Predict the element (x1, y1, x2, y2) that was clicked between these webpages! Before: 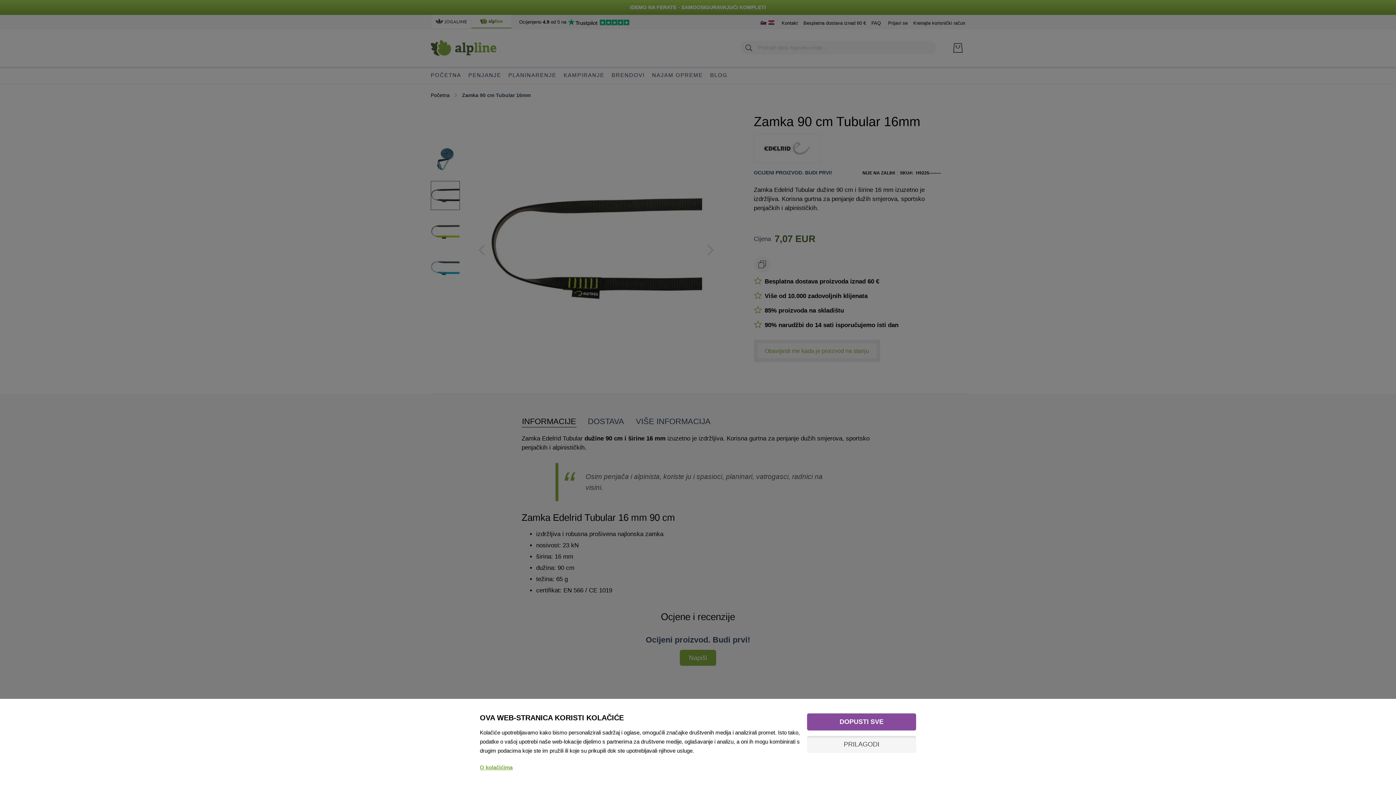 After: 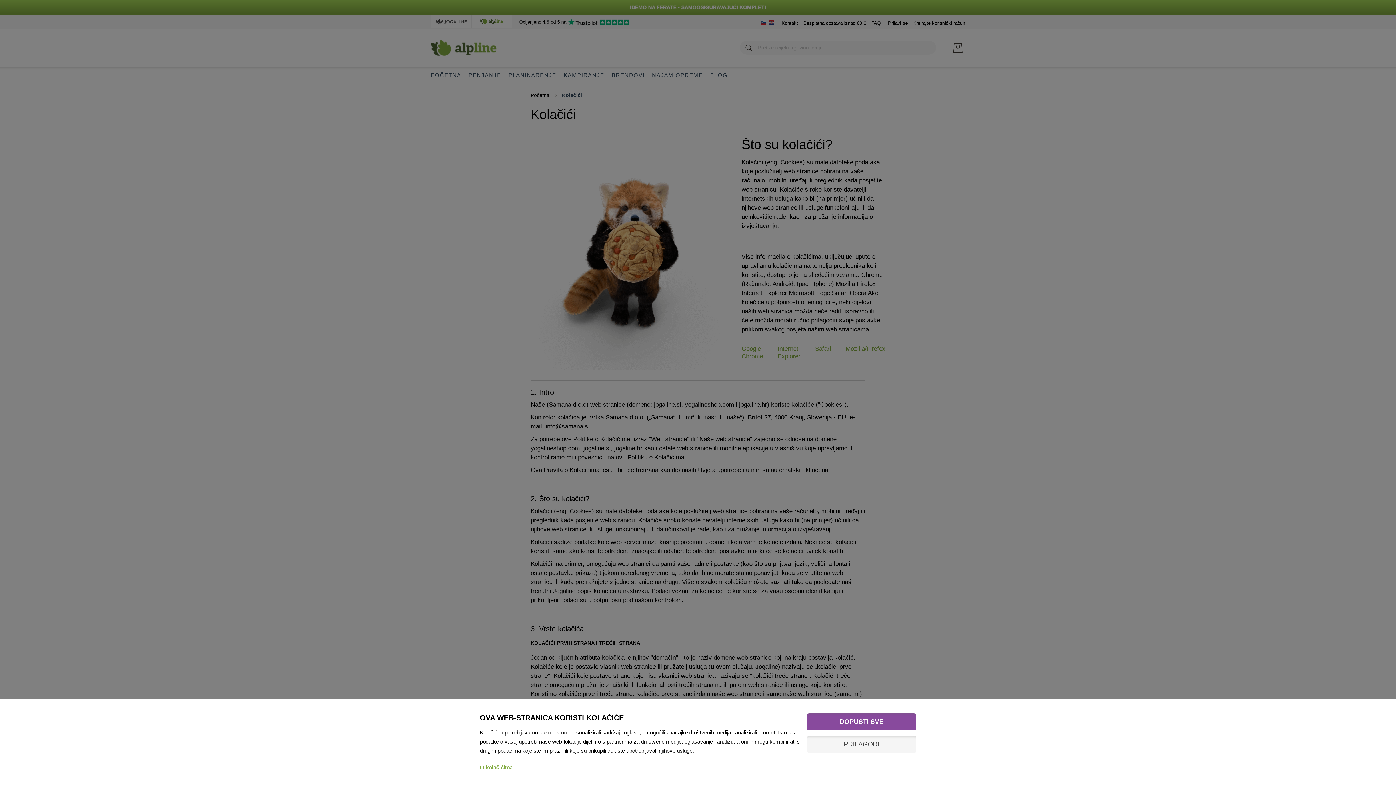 Action: bbox: (480, 759, 807, 770) label: O kolačićima